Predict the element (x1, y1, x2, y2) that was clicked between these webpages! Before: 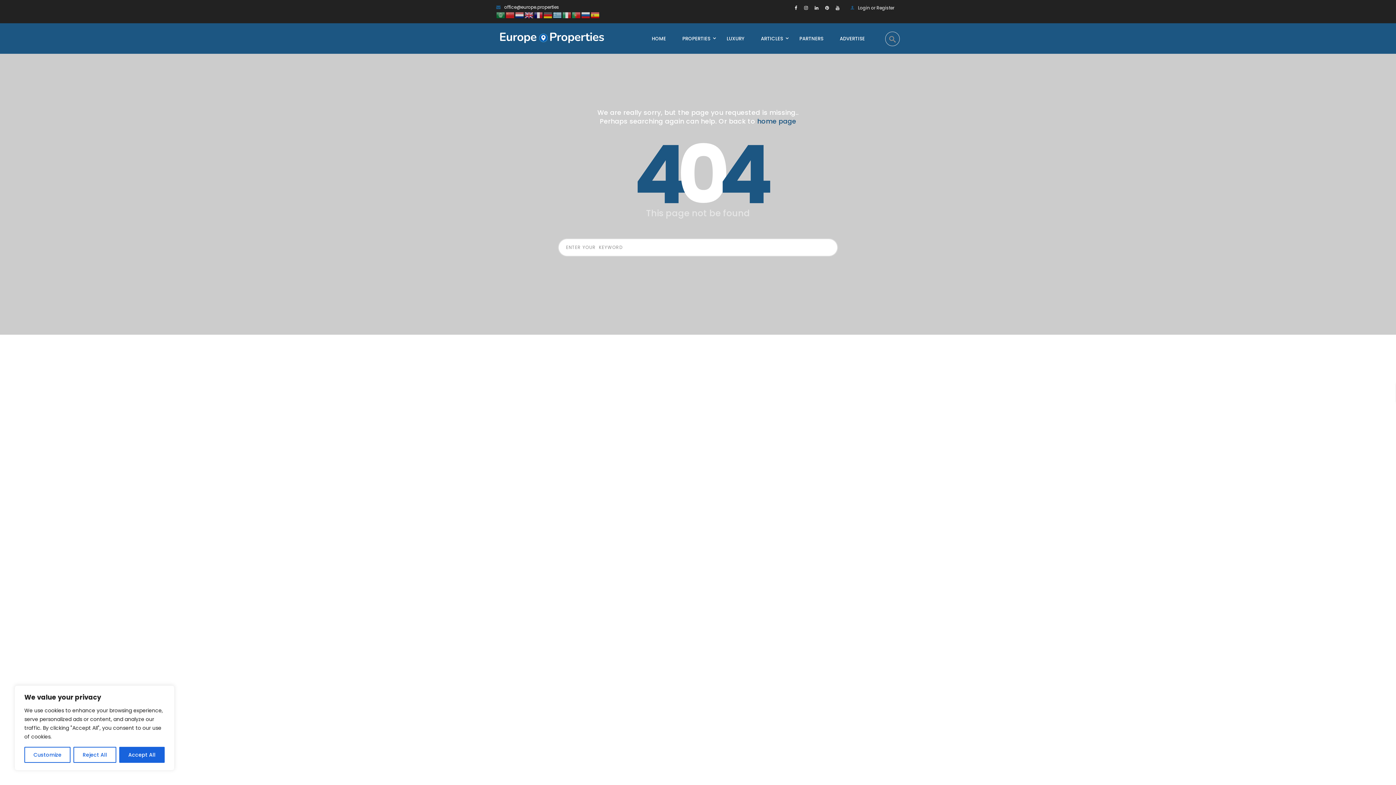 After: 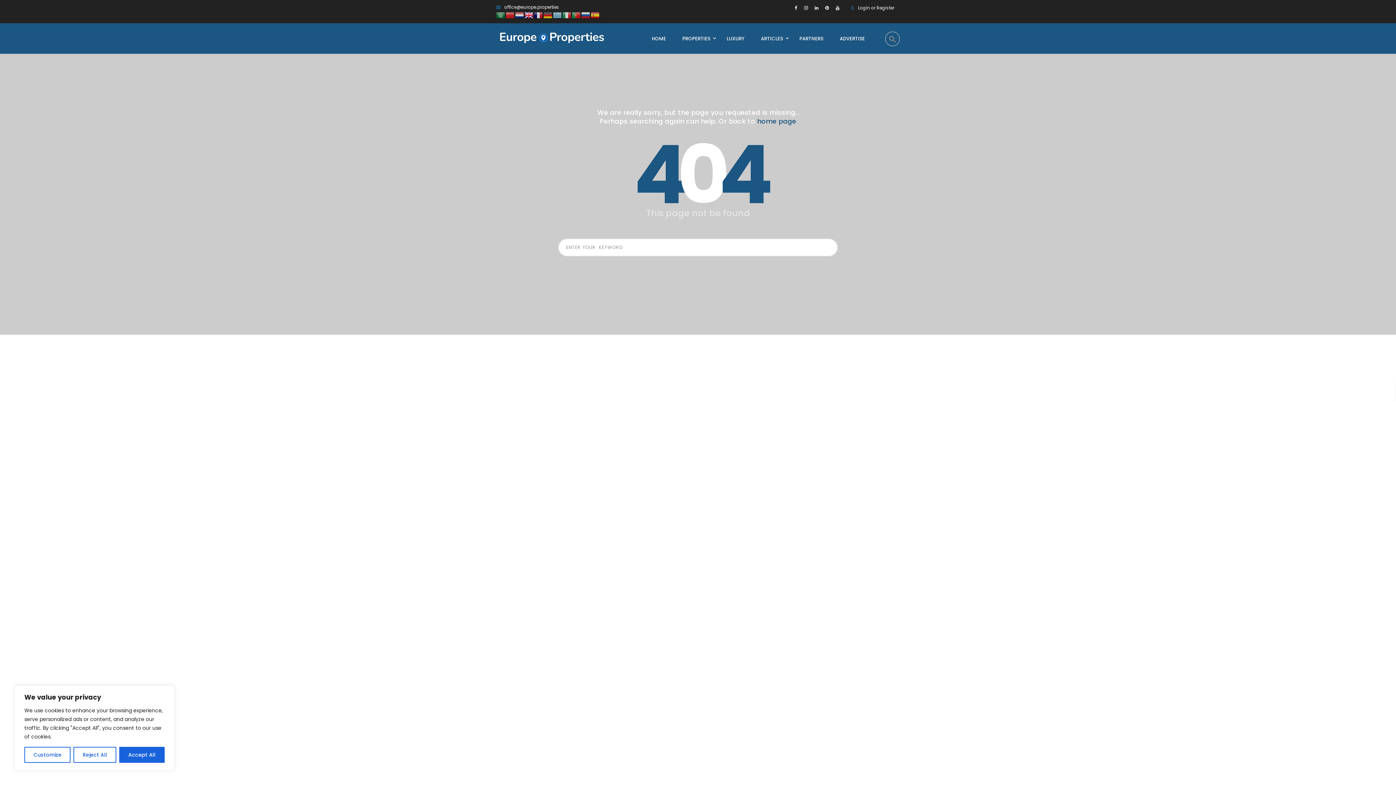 Action: bbox: (524, 11, 534, 17)